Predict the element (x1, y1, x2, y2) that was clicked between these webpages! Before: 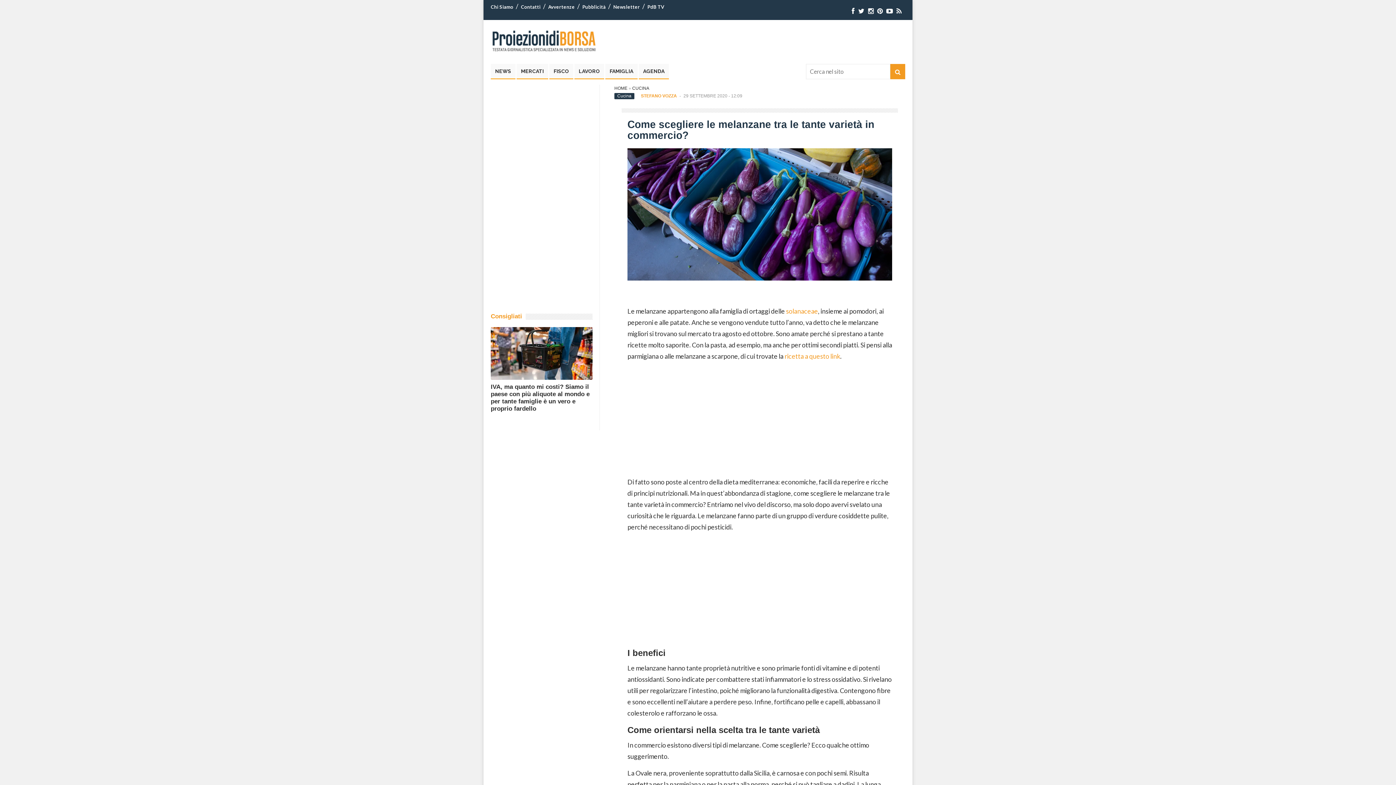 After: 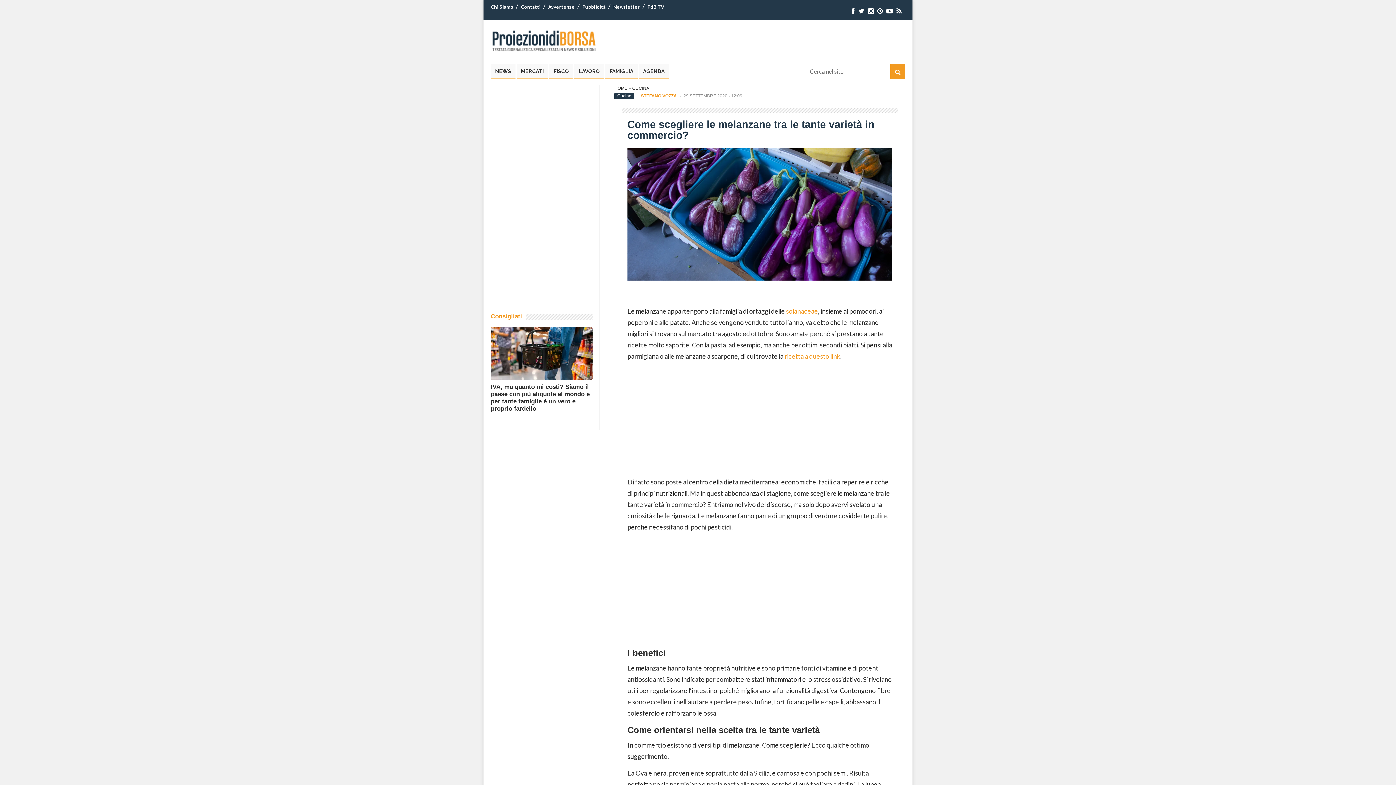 Action: bbox: (852, 7, 854, 14)